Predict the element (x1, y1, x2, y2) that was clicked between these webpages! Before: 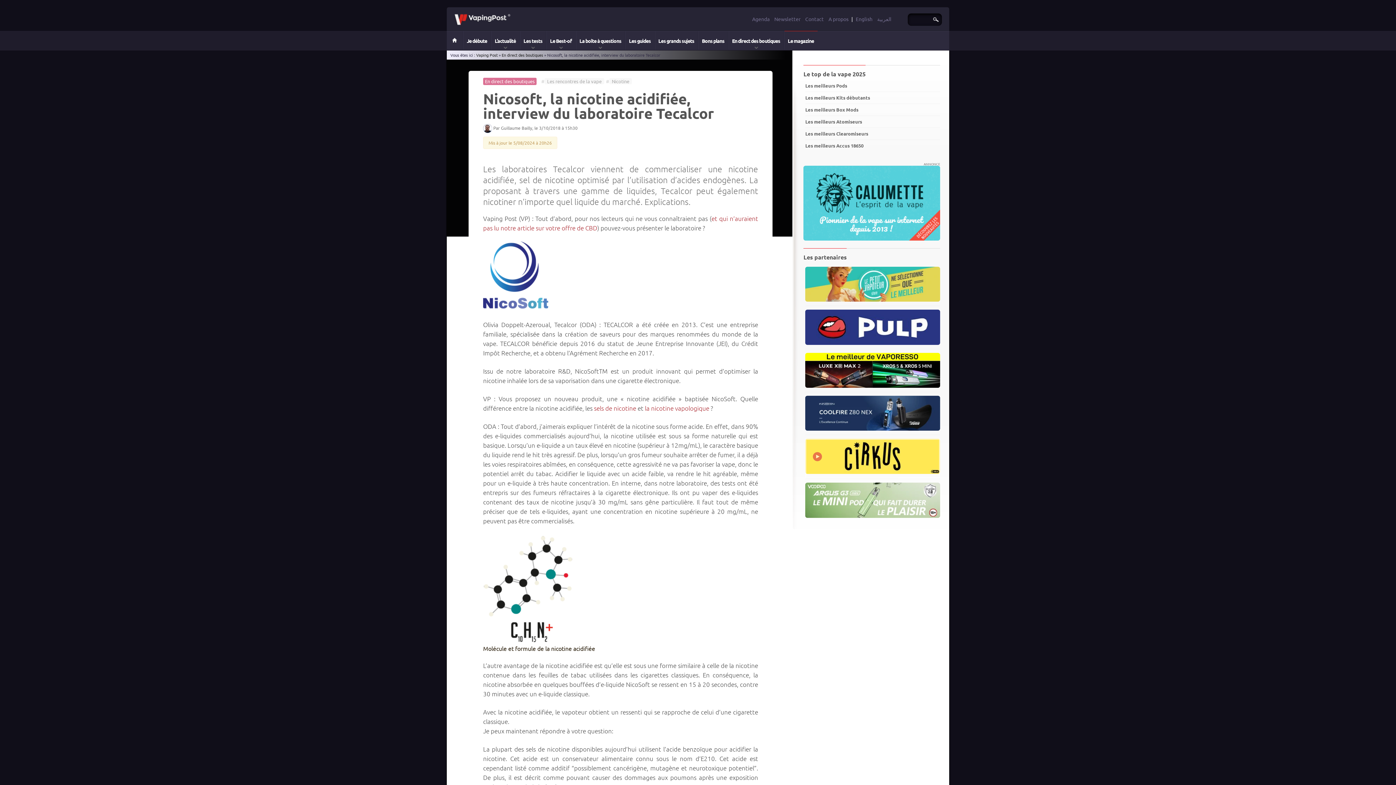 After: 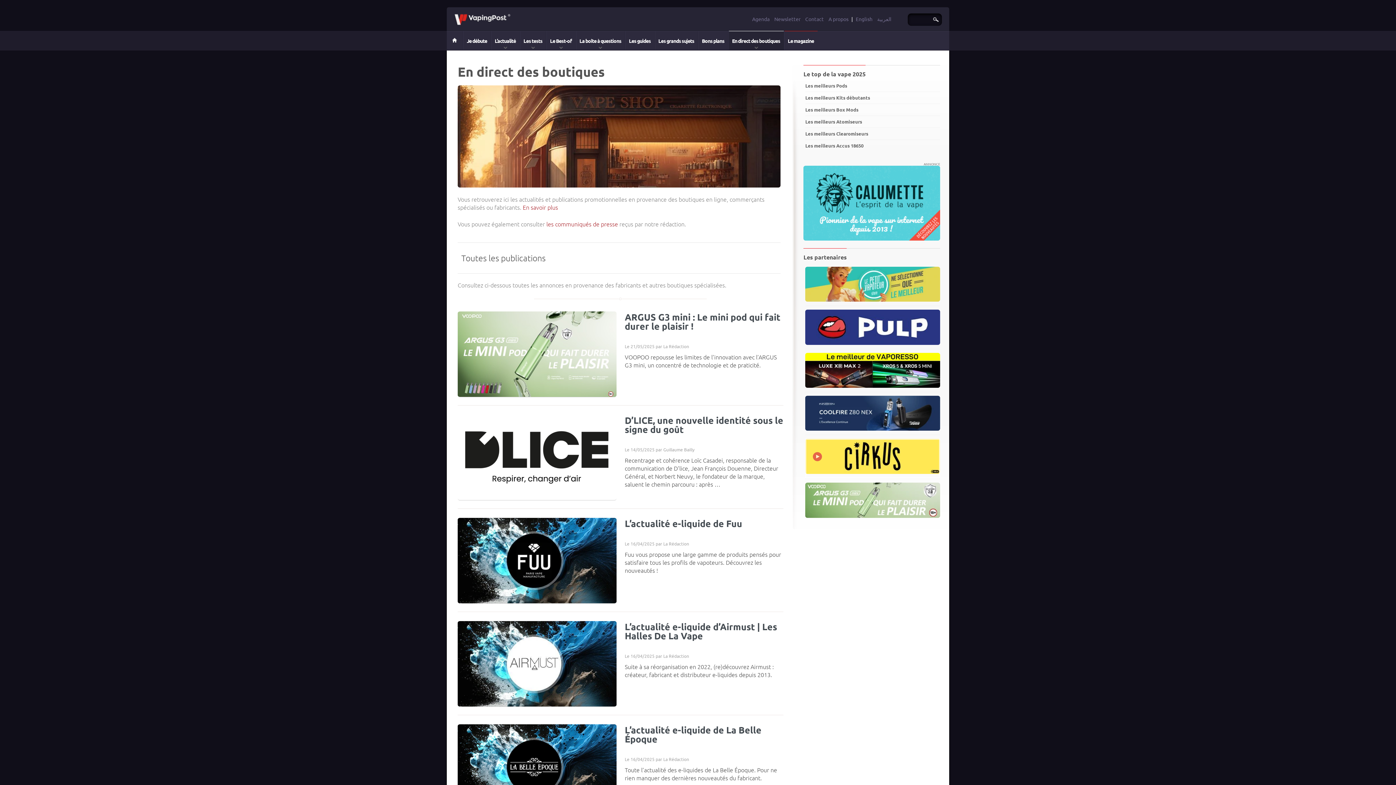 Action: label: En direct des boutiques bbox: (728, 31, 783, 50)